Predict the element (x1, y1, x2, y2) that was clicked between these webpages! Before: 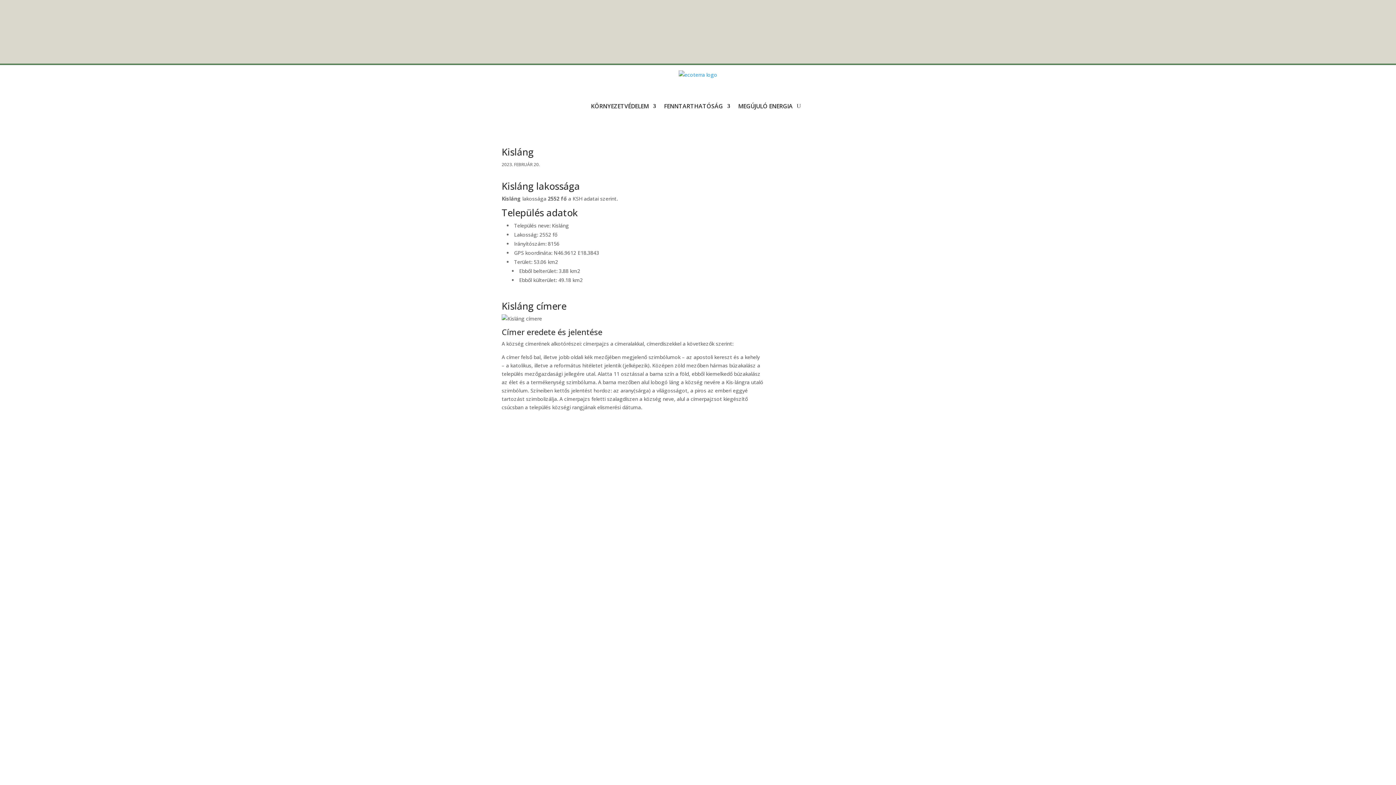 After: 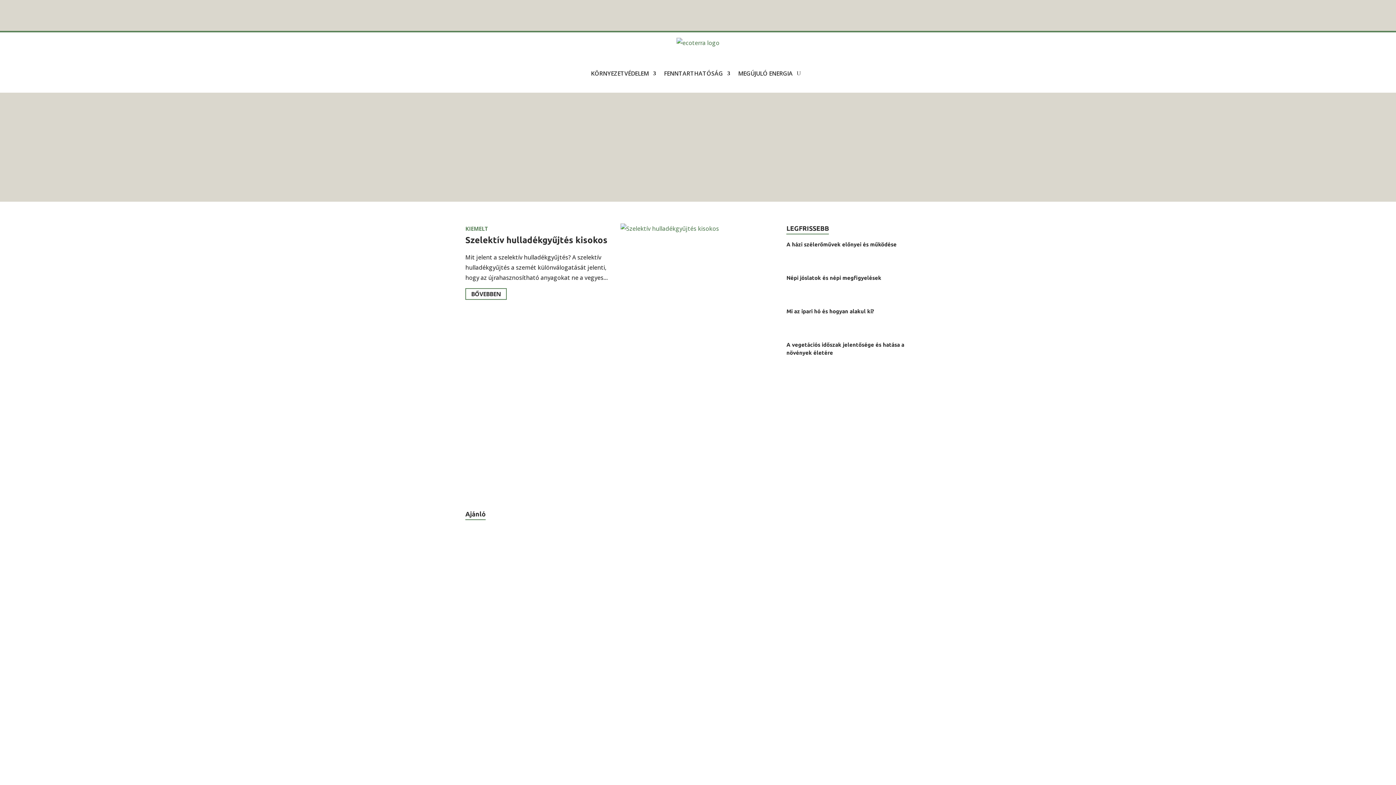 Action: bbox: (678, 70, 717, 92)